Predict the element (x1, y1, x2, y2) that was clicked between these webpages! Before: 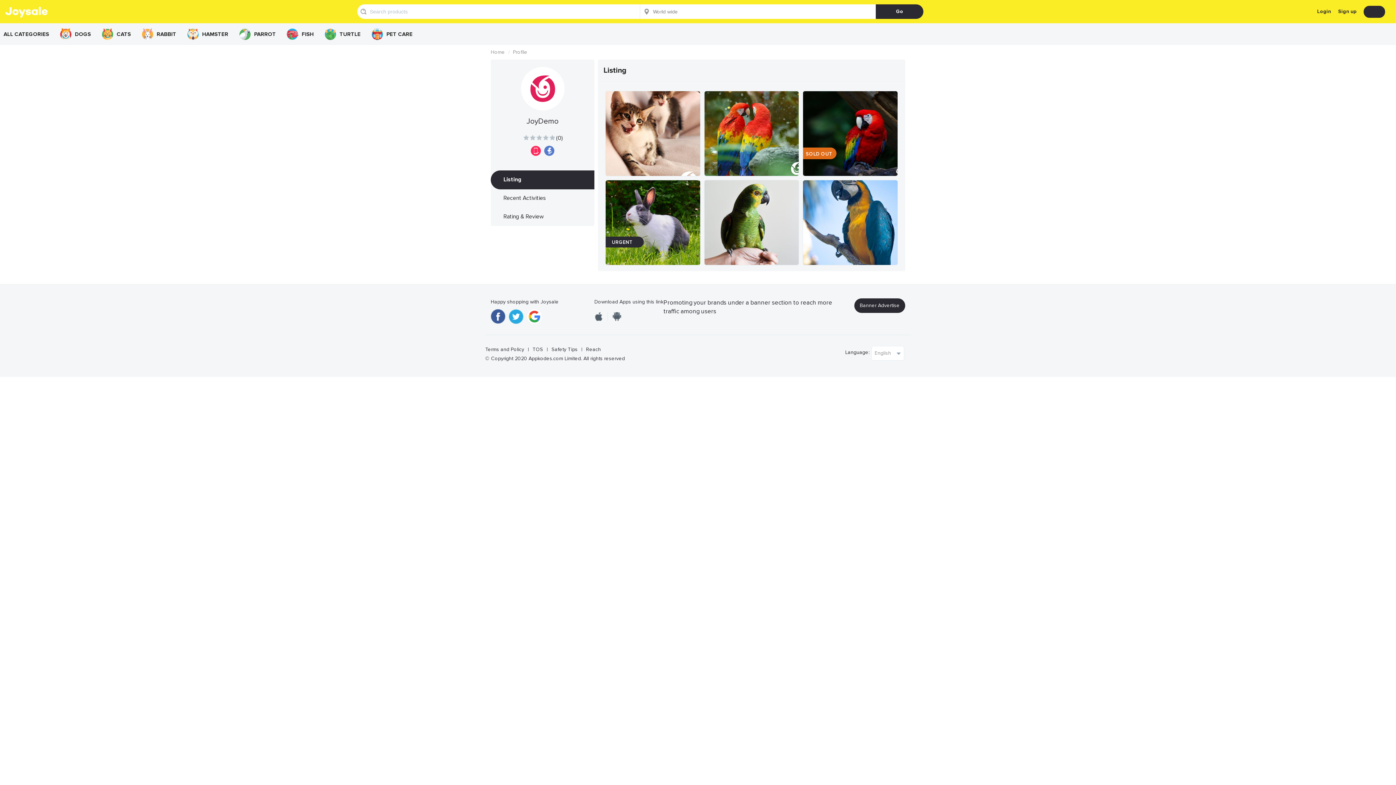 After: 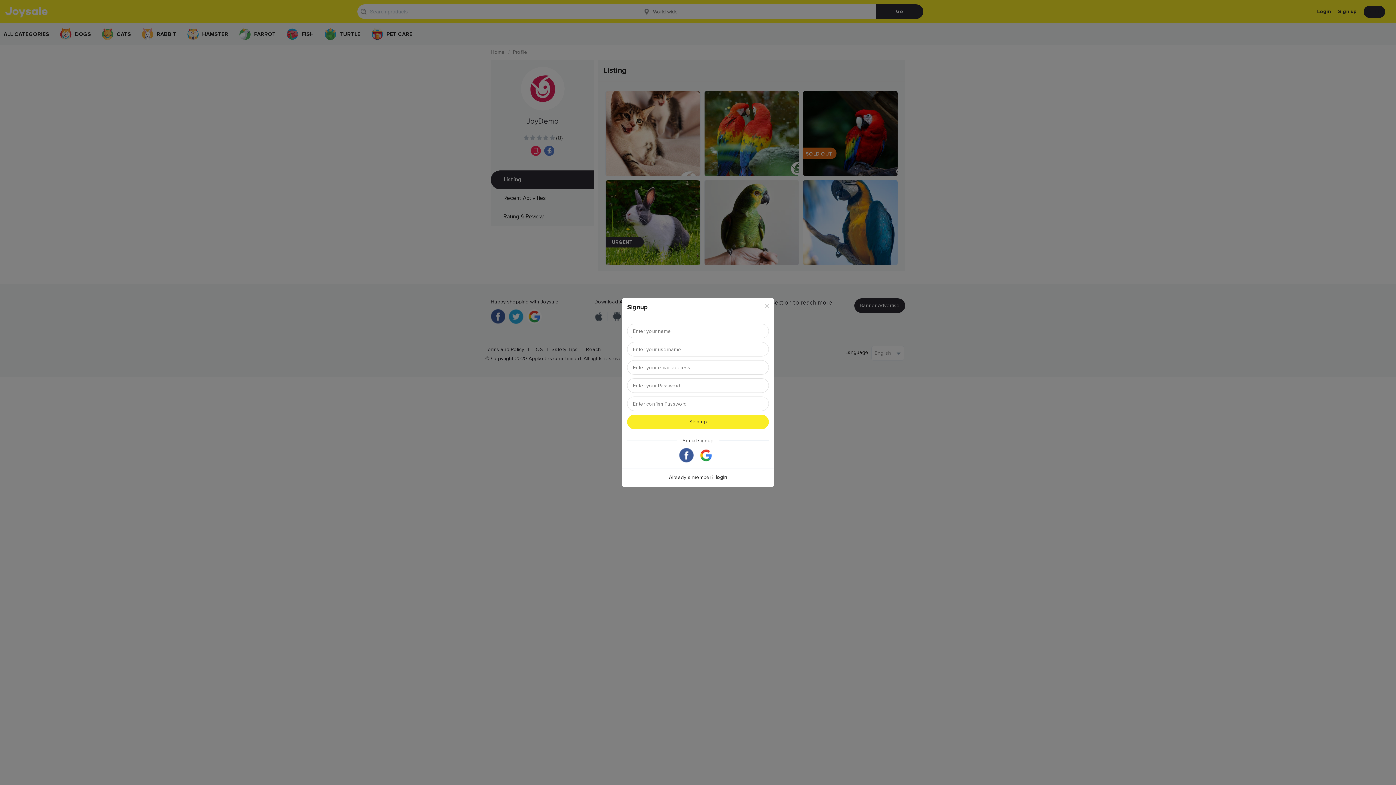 Action: bbox: (1338, 2, 1356, 20) label: Sign up